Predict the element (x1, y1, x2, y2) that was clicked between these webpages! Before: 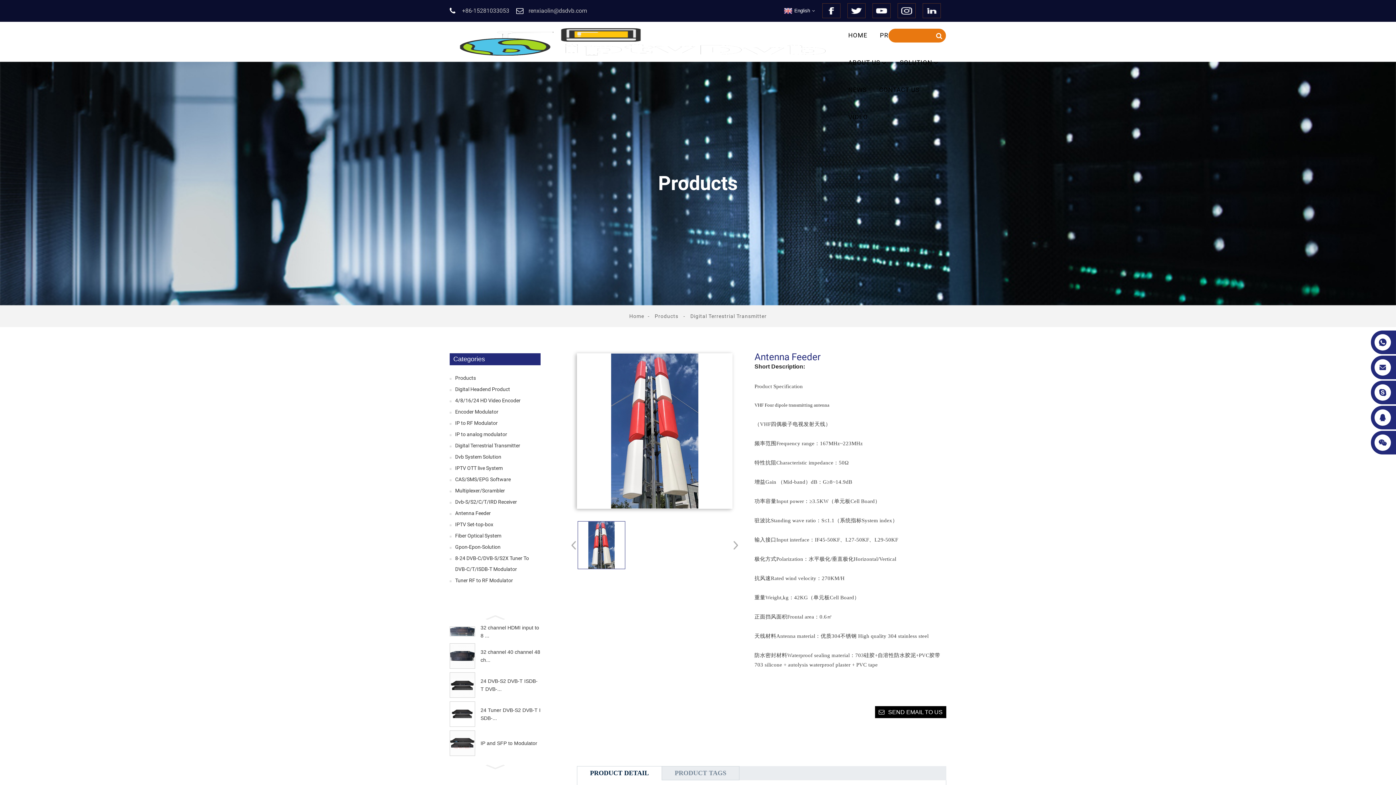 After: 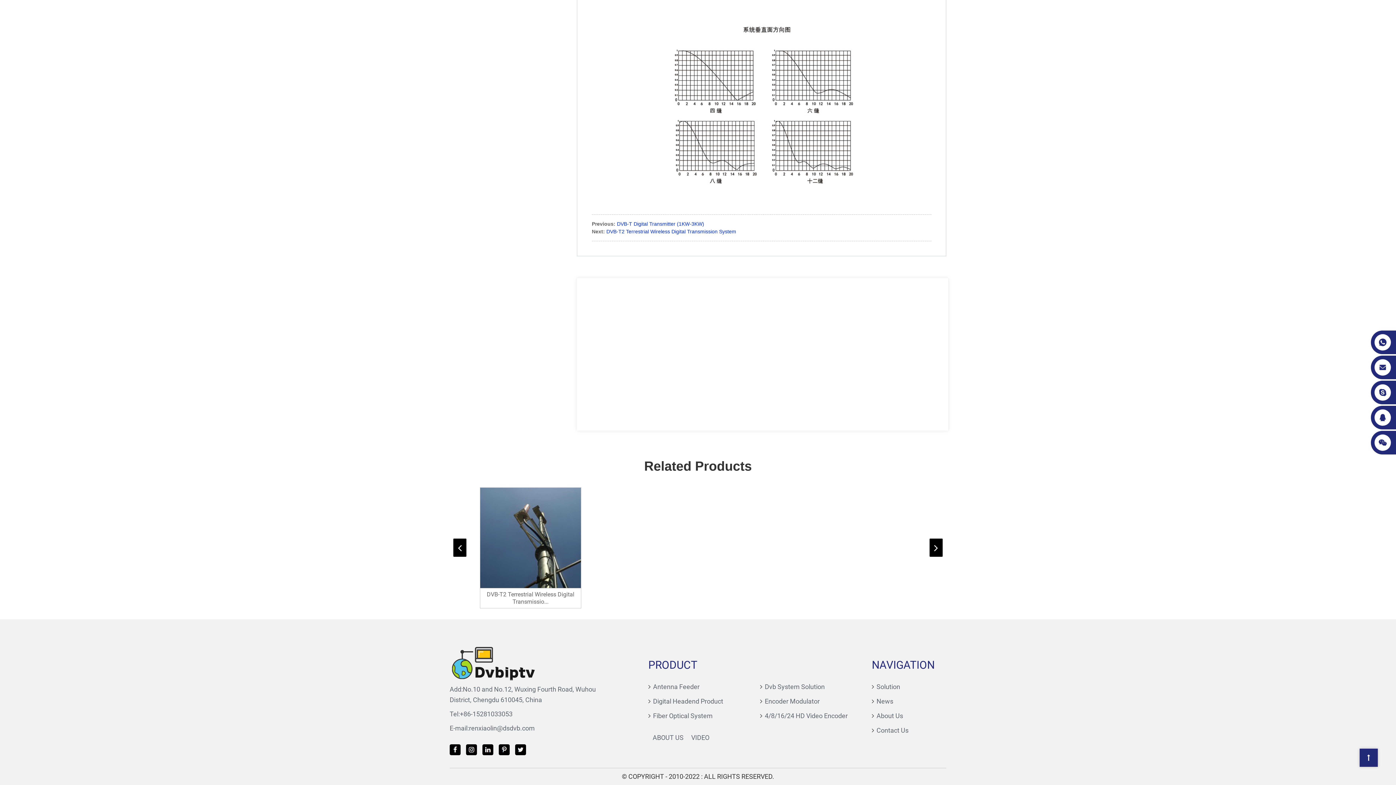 Action: bbox: (875, 706, 946, 718) label: SEND EMAIL TO US